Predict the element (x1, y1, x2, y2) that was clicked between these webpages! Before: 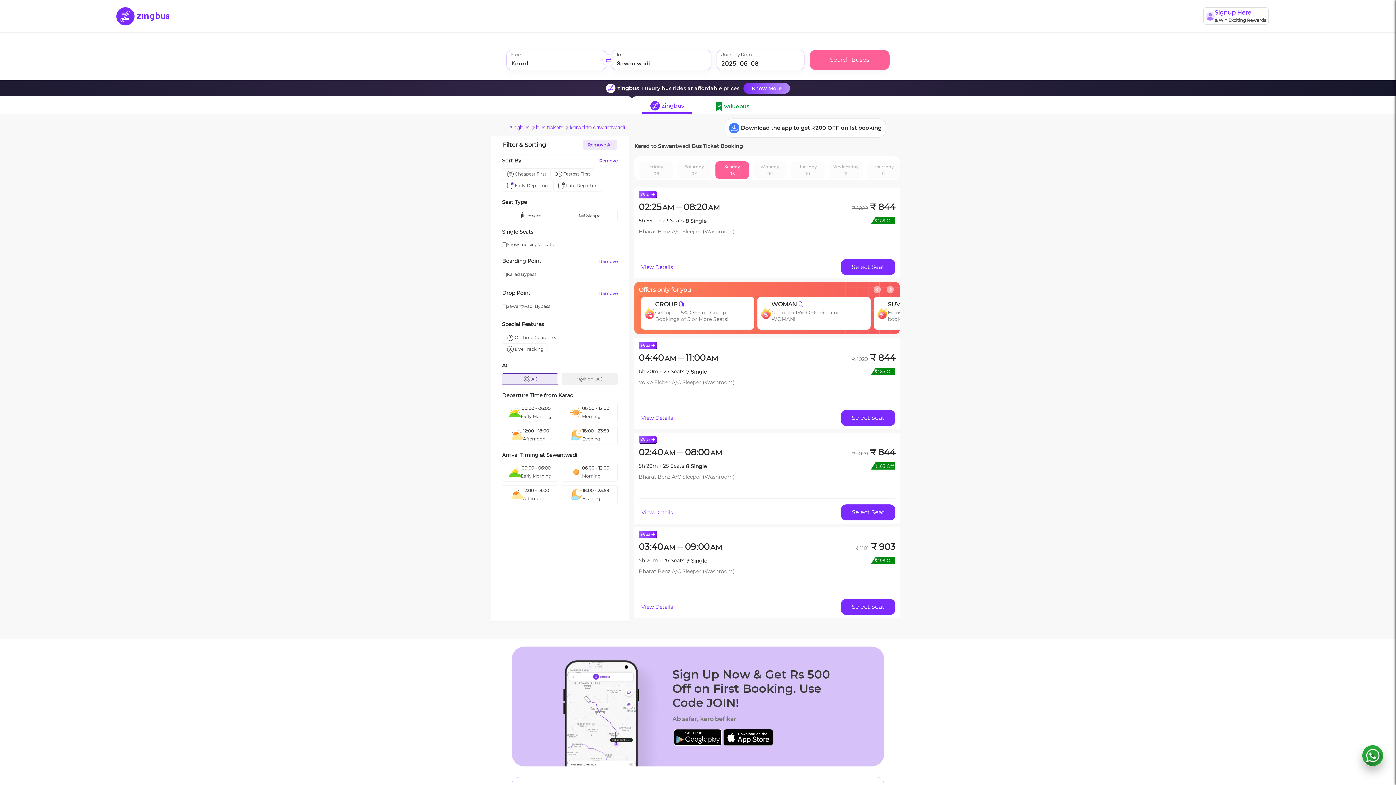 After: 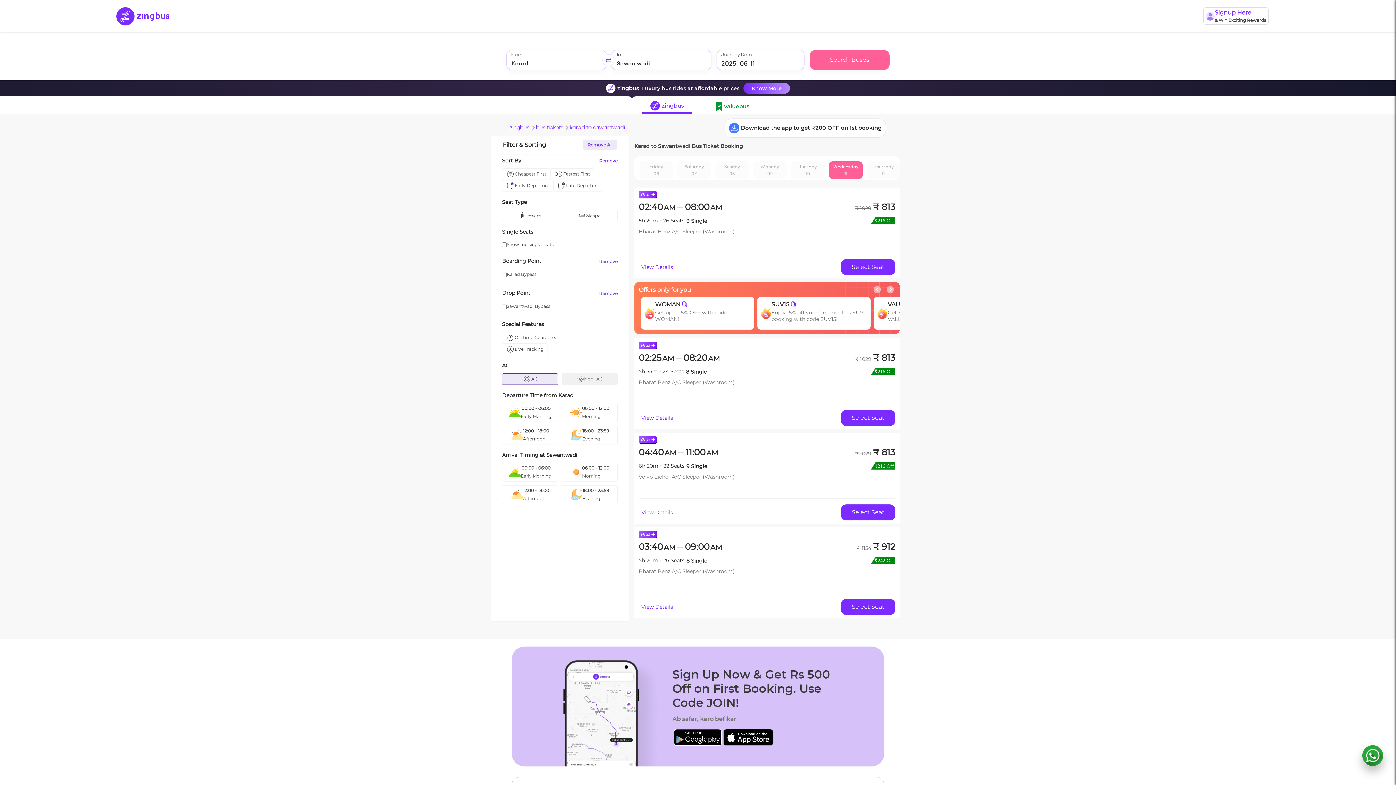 Action: bbox: (829, 161, 862, 178) label: Wednesday
11